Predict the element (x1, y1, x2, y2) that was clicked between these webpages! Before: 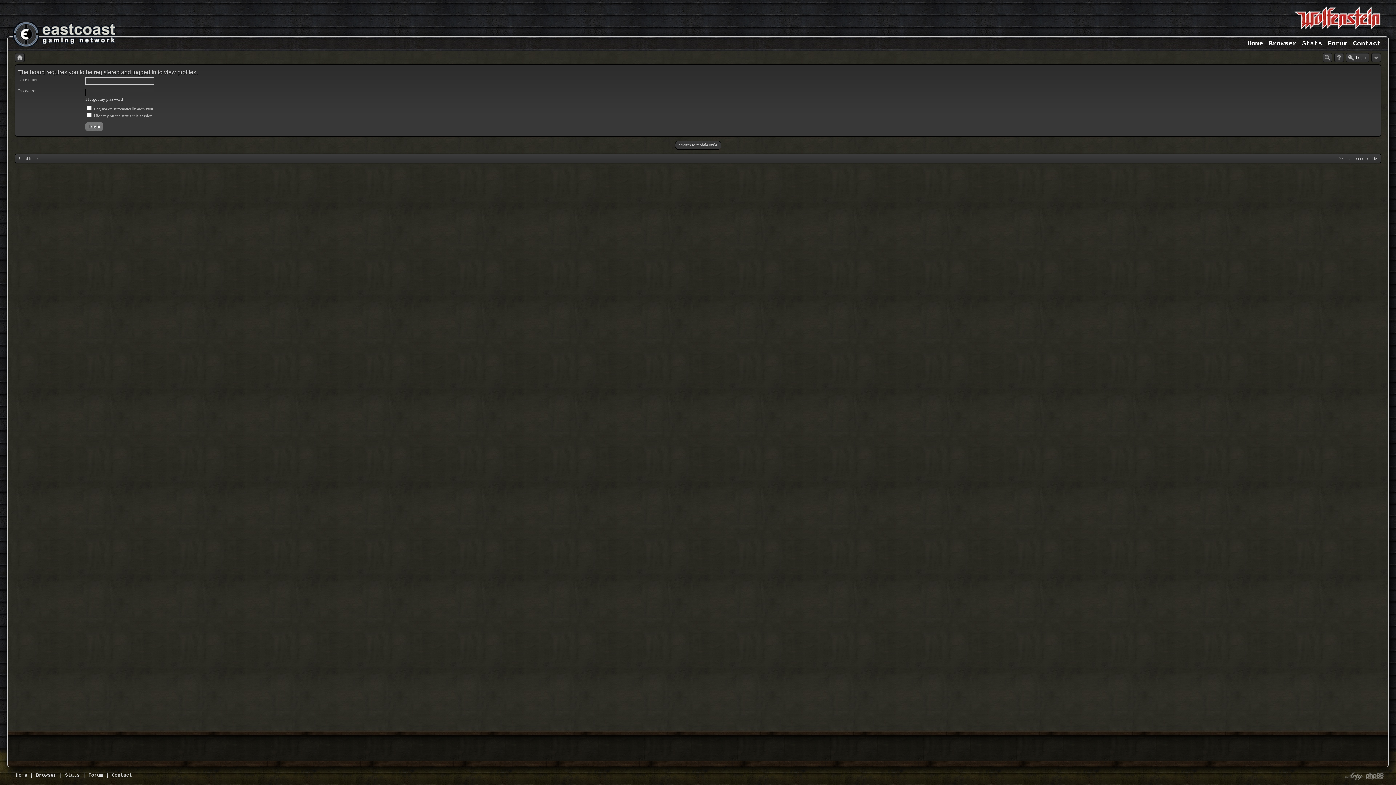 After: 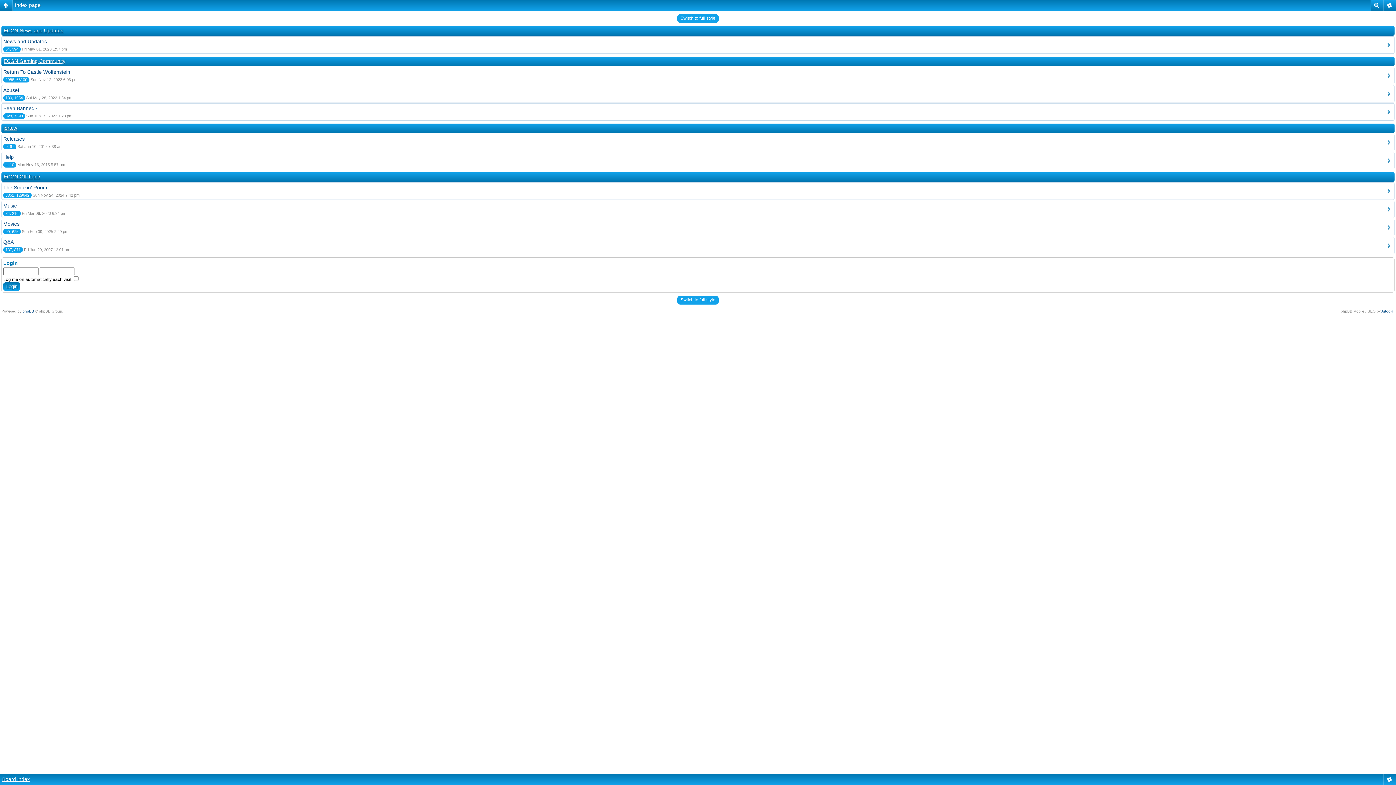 Action: bbox: (675, 140, 721, 149) label: Switch to mobile style